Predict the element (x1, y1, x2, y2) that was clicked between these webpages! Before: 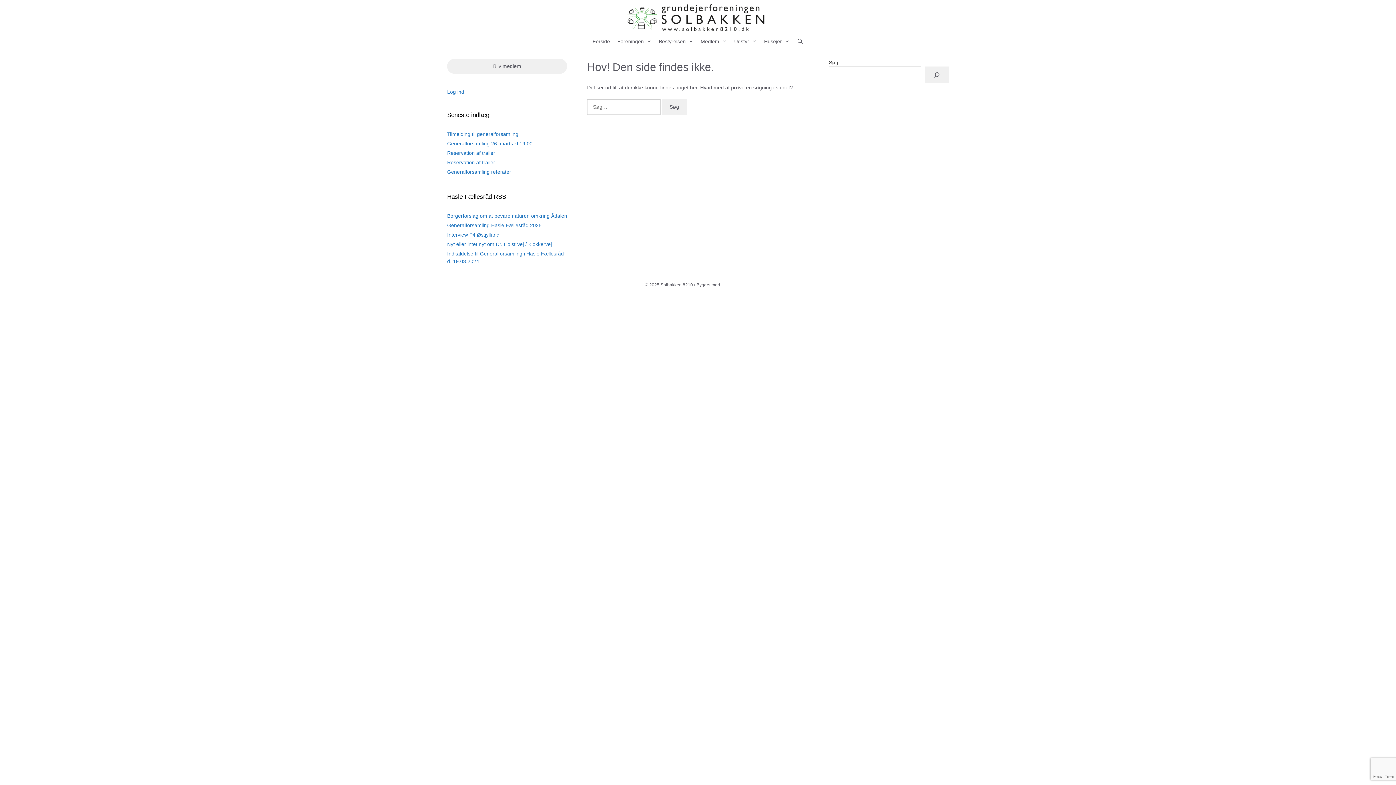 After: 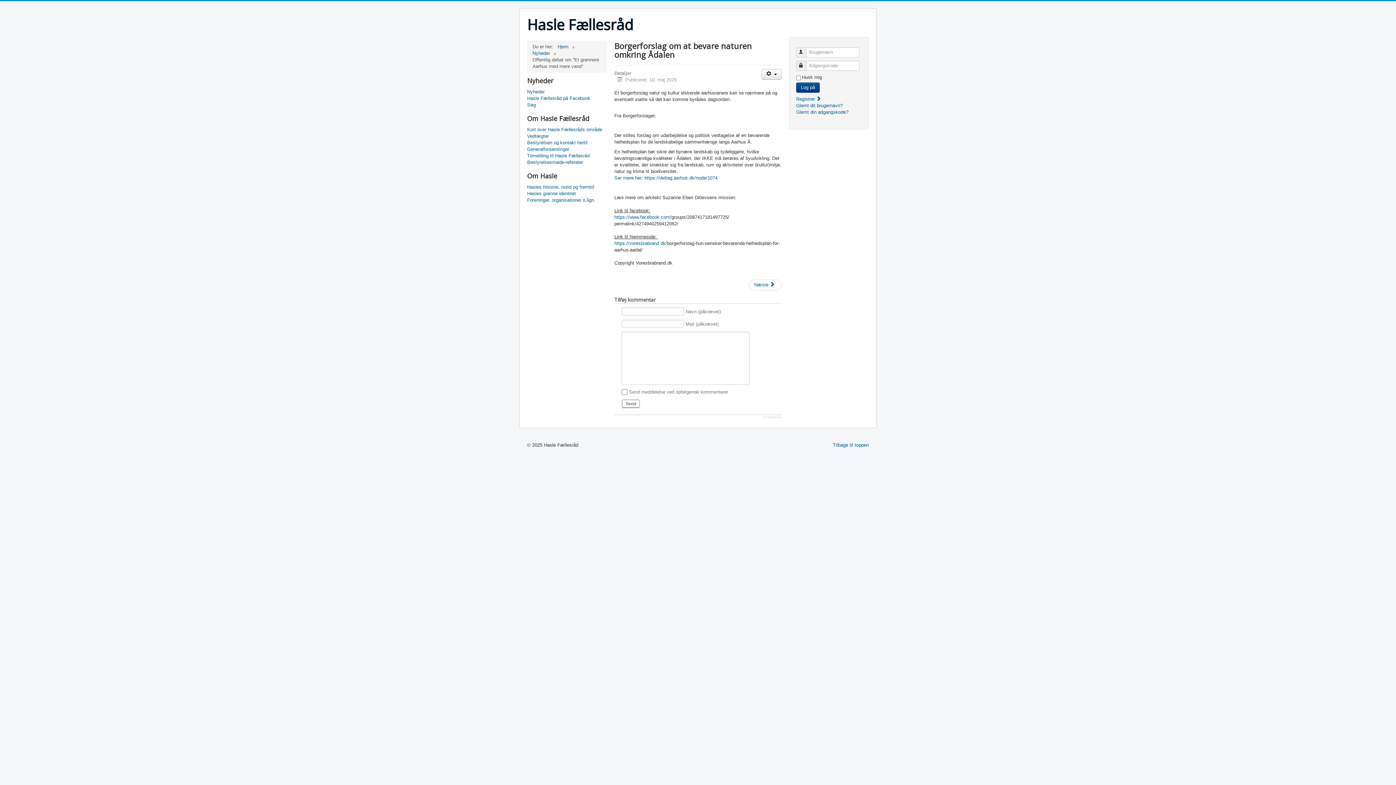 Action: label: Borgerforslag om at bevare naturen omkring Ådalen bbox: (447, 213, 567, 218)